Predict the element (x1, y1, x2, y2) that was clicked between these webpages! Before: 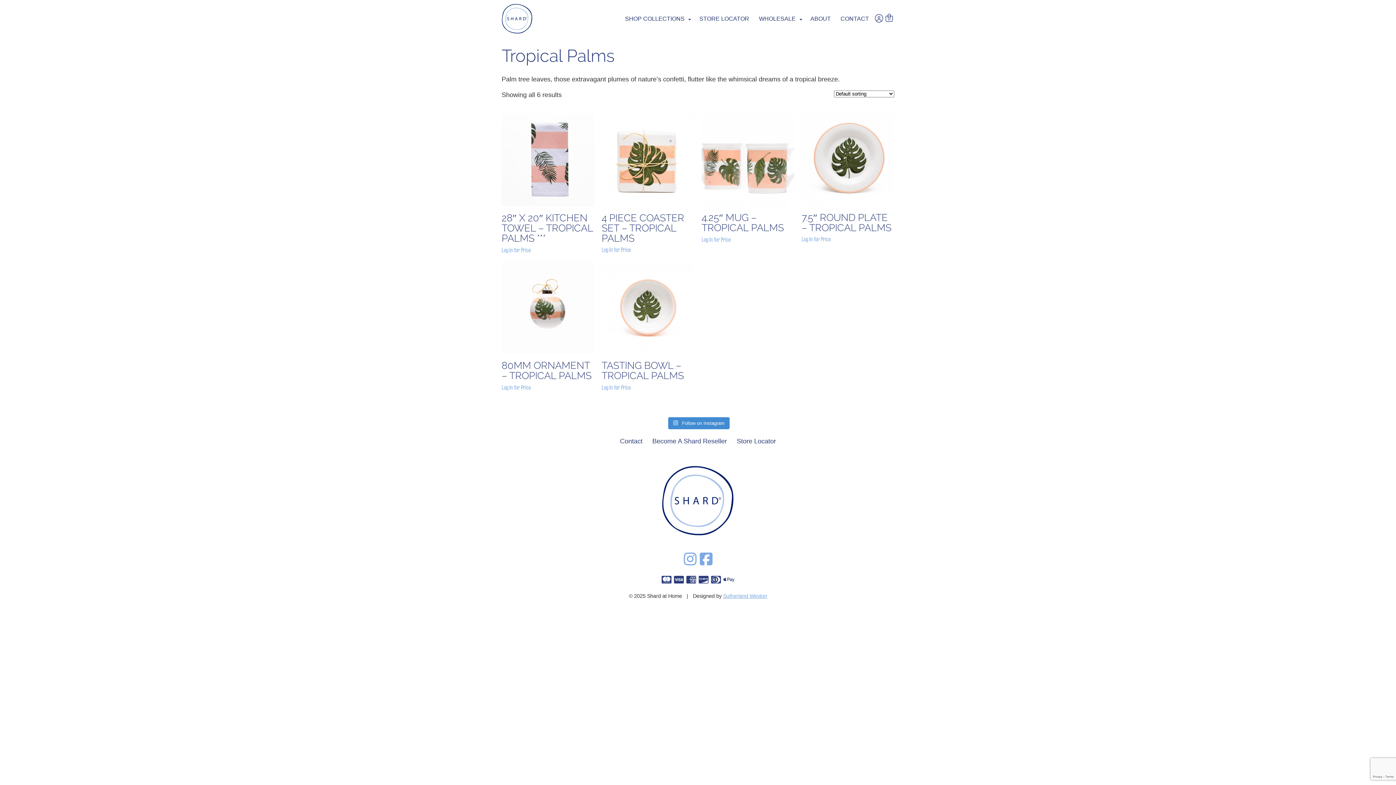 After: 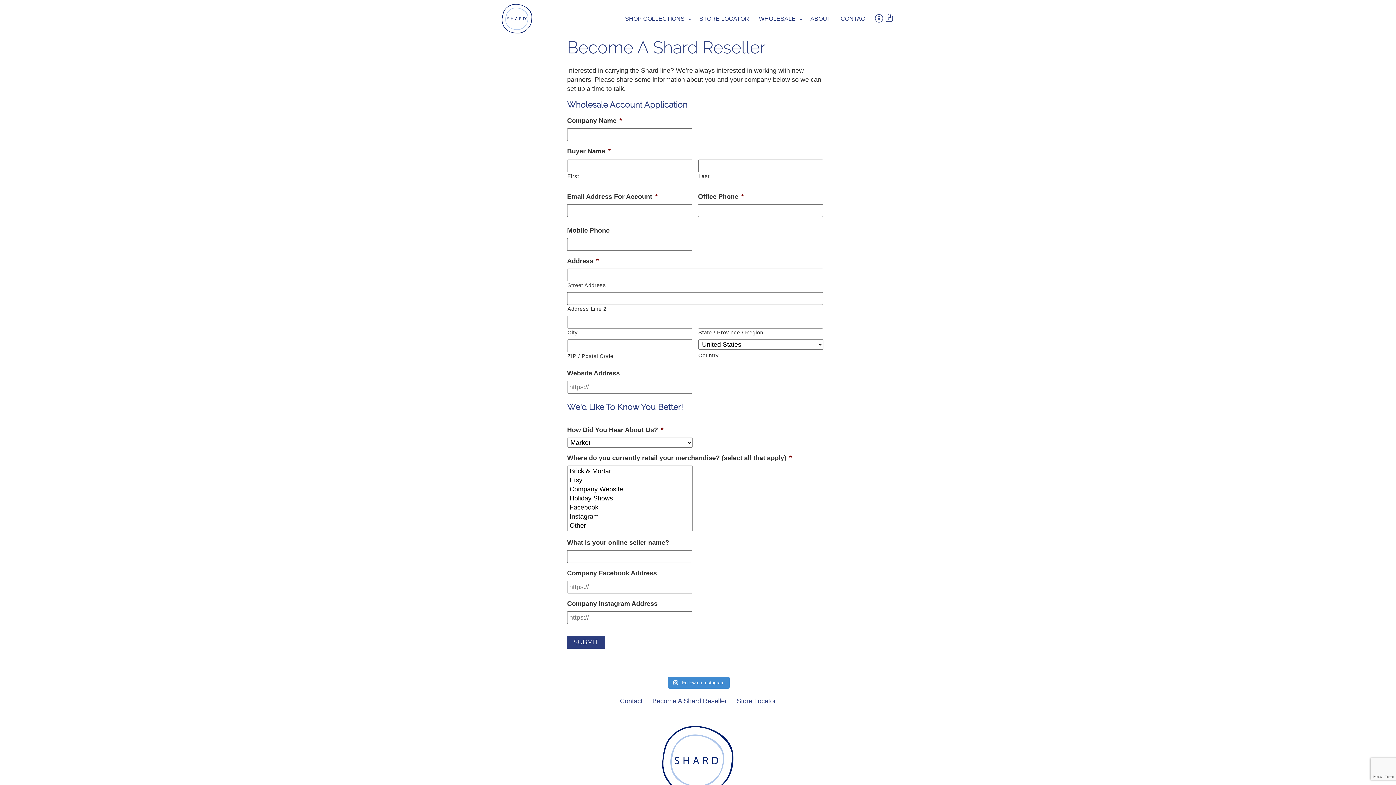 Action: bbox: (650, 436, 728, 446) label: Become A Shard Reseller